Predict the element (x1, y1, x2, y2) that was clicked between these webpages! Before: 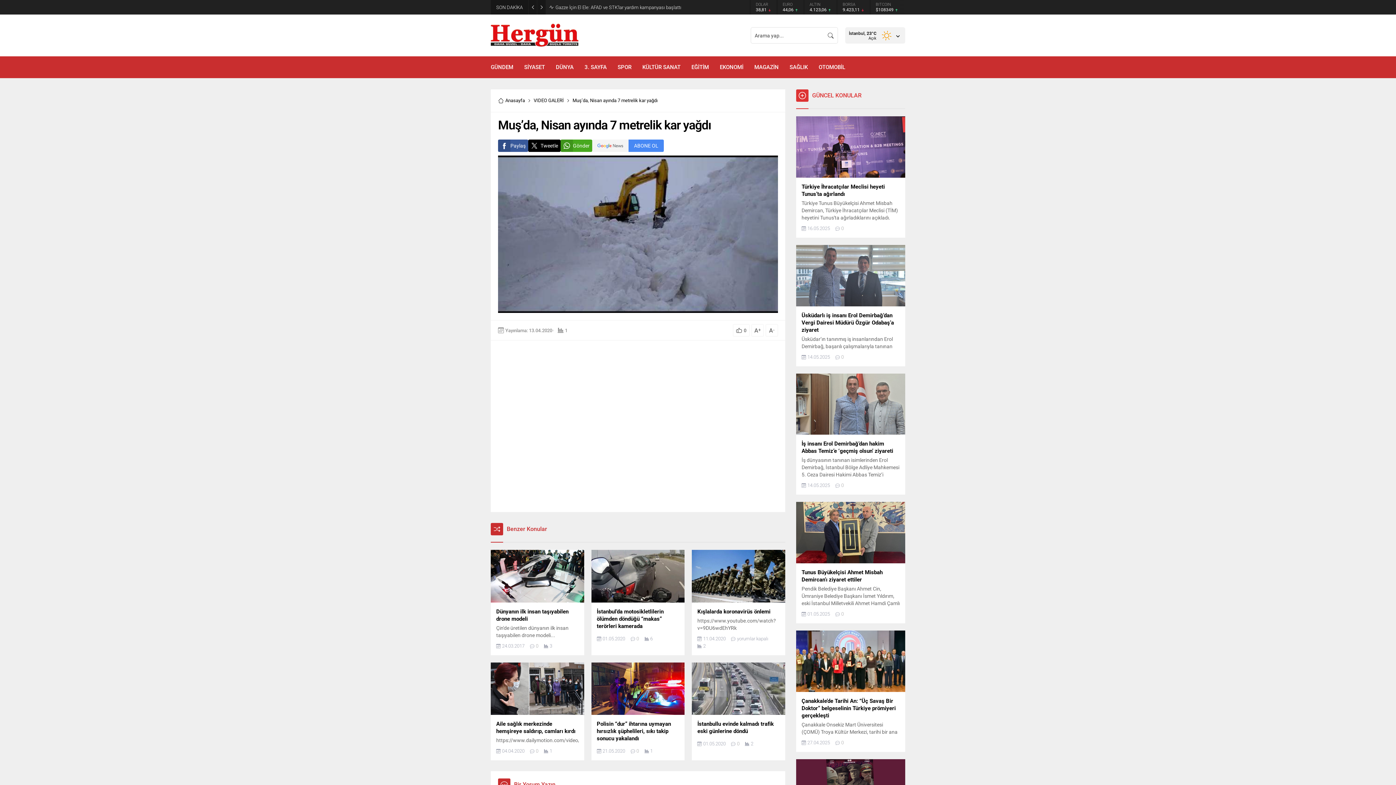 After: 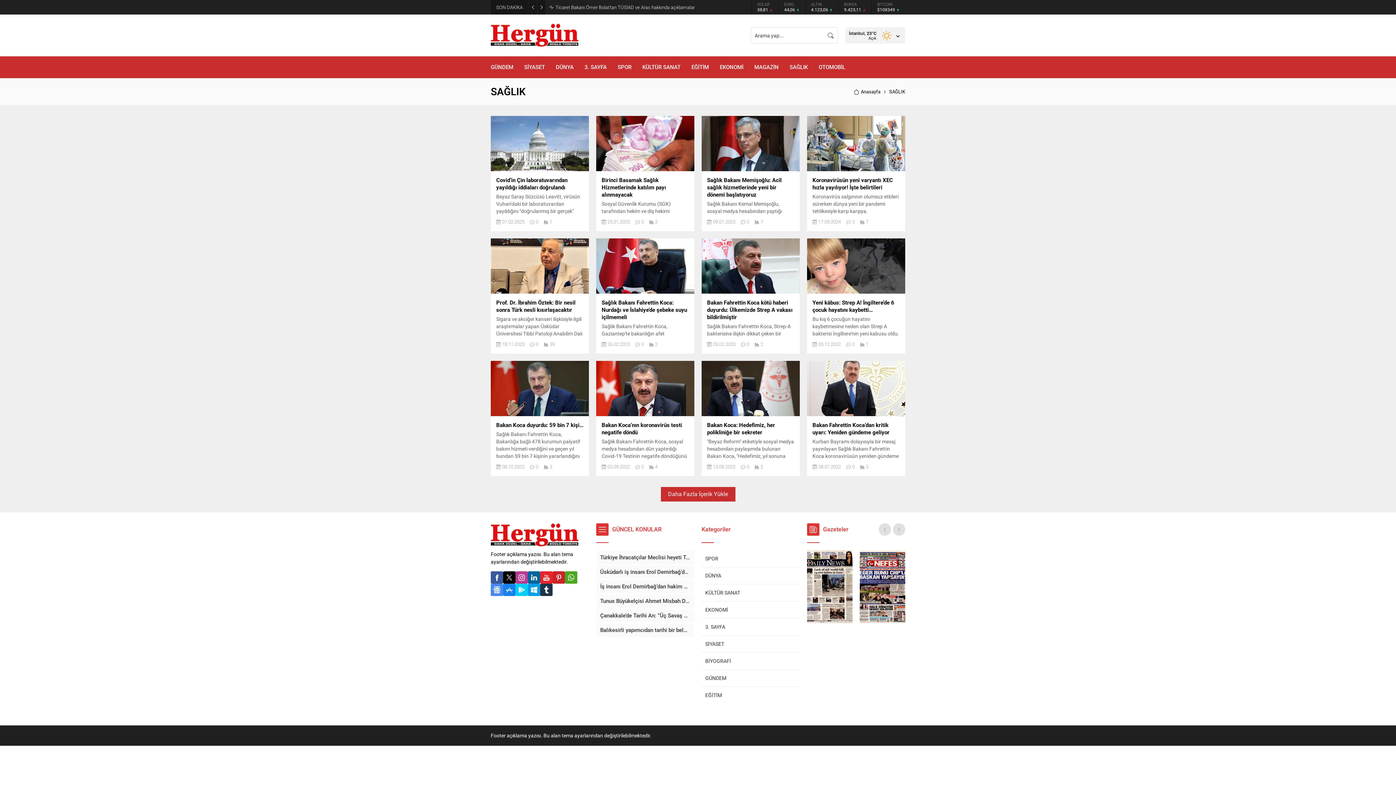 Action: bbox: (789, 56, 808, 78) label: SAĞLIK